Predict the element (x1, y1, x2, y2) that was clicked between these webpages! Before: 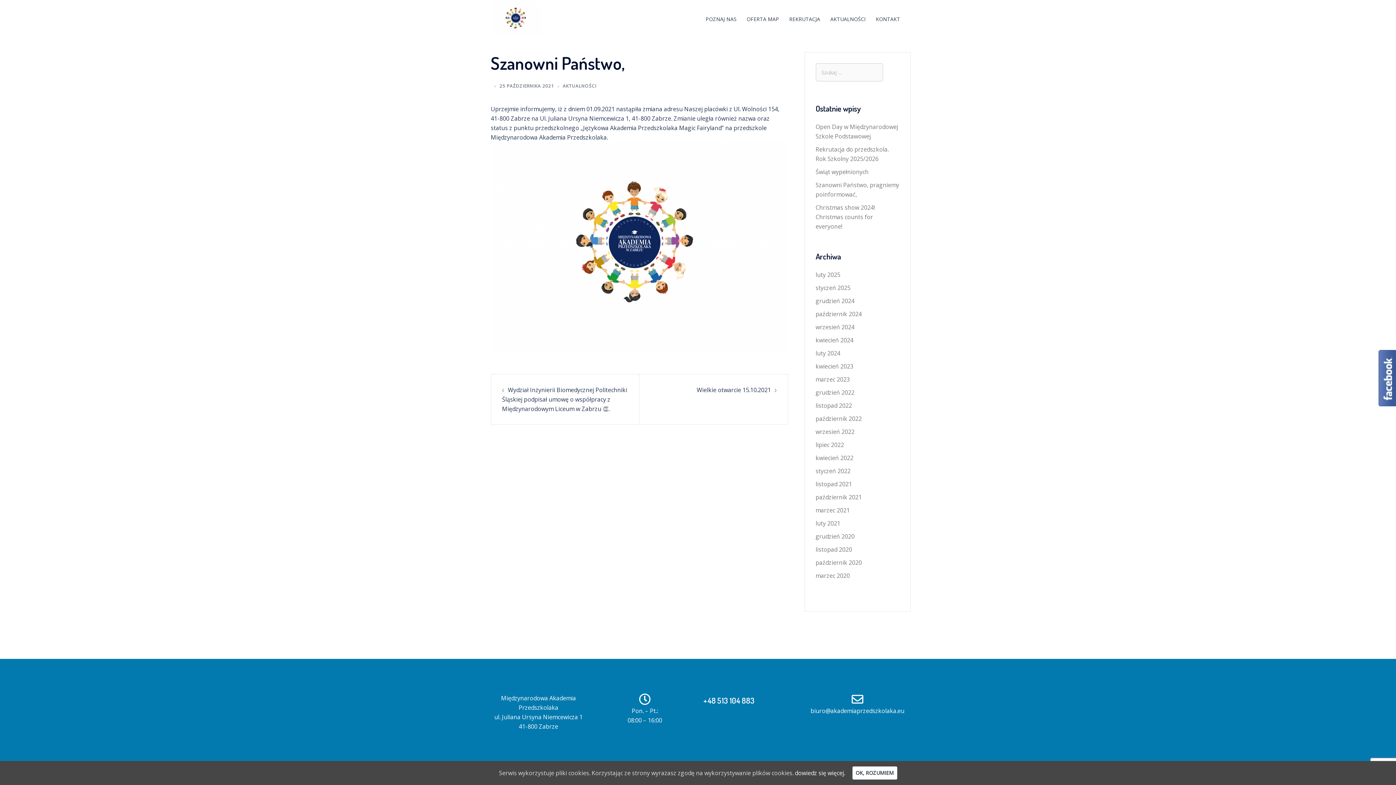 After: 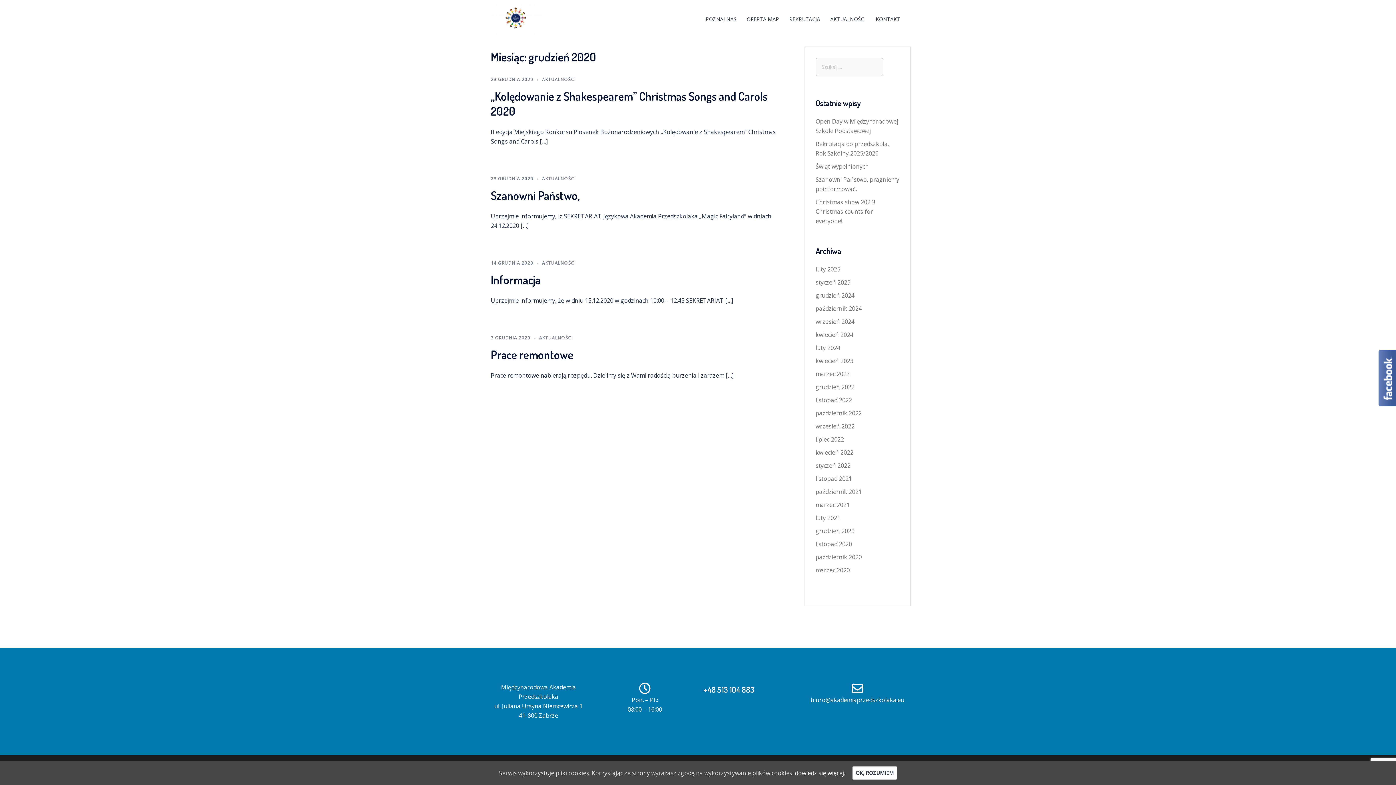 Action: bbox: (815, 532, 854, 540) label: grudzień 2020